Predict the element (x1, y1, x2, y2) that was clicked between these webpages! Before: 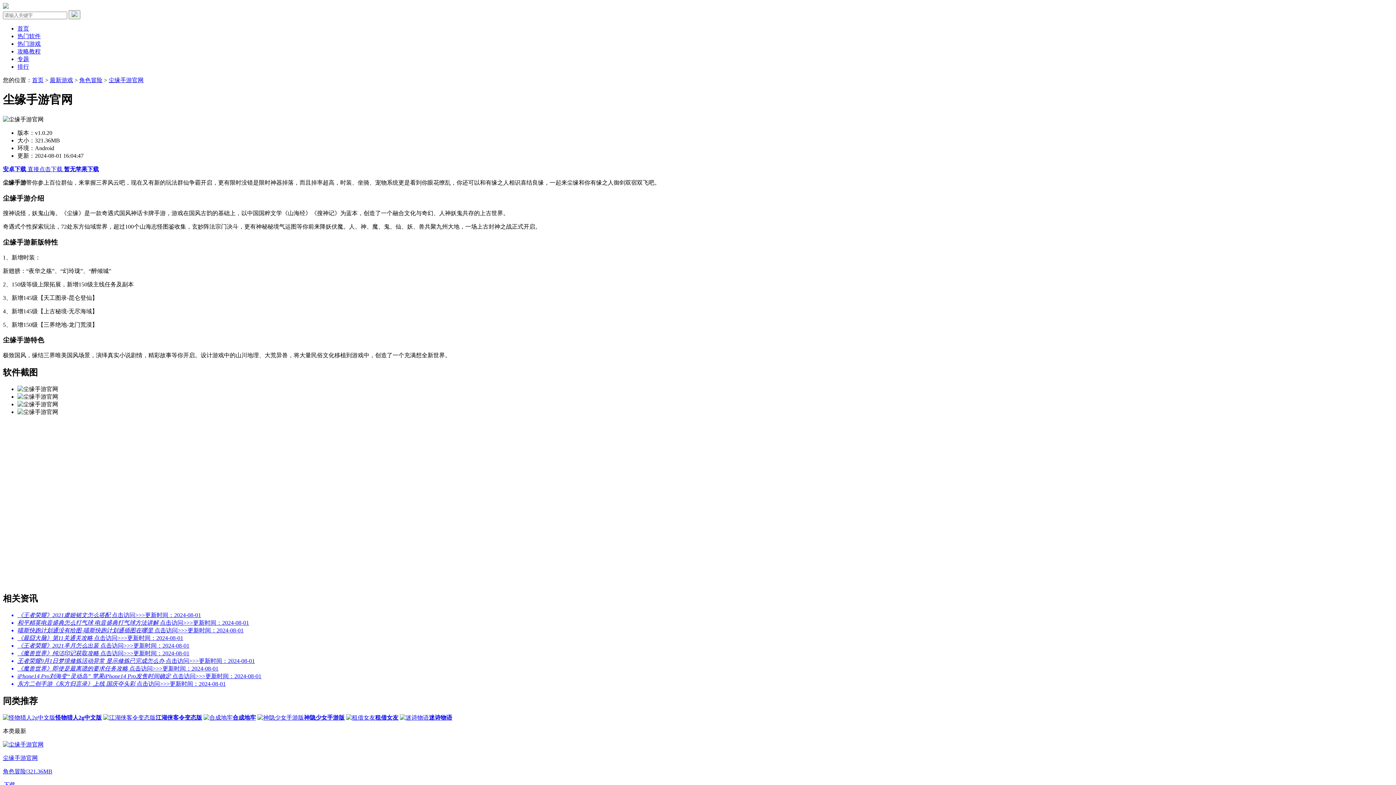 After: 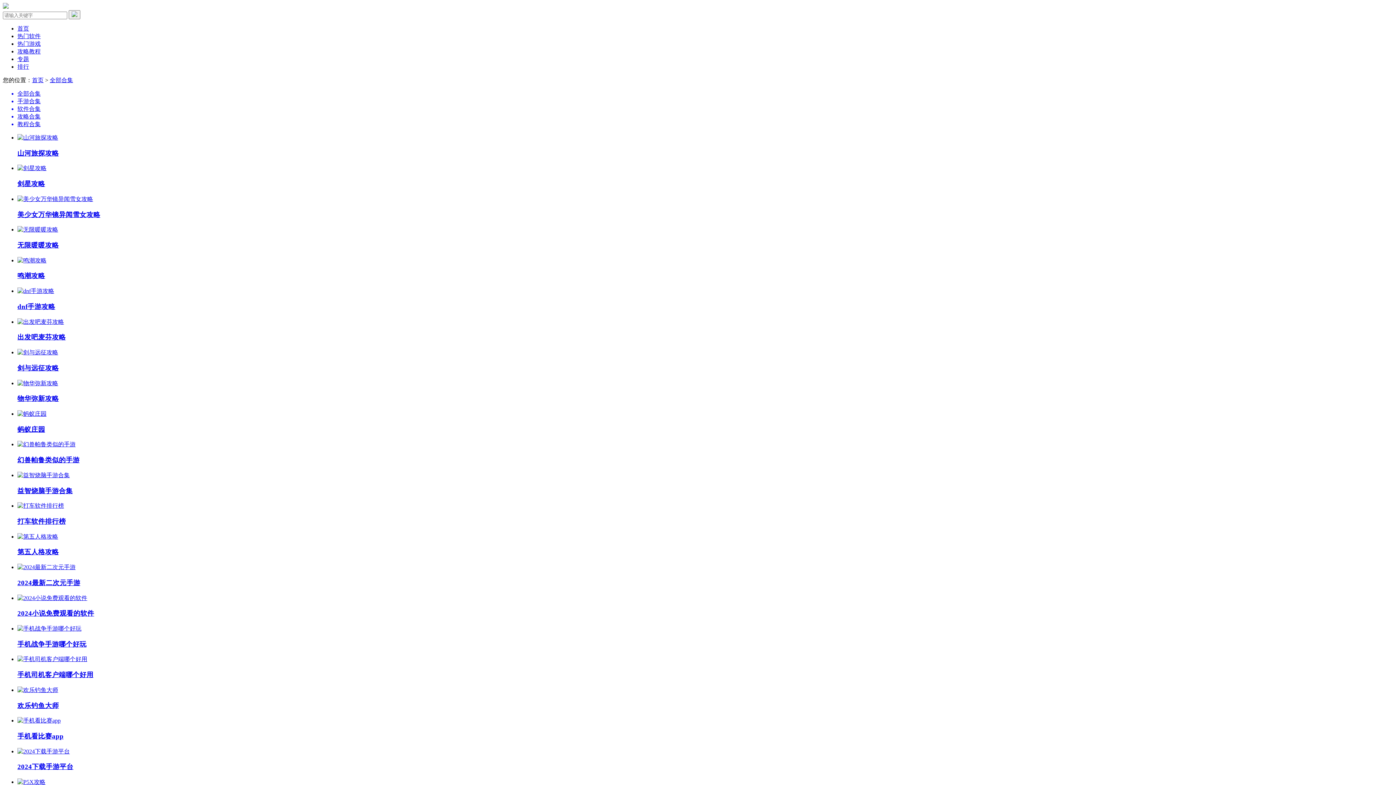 Action: label: 专题 bbox: (17, 56, 29, 62)